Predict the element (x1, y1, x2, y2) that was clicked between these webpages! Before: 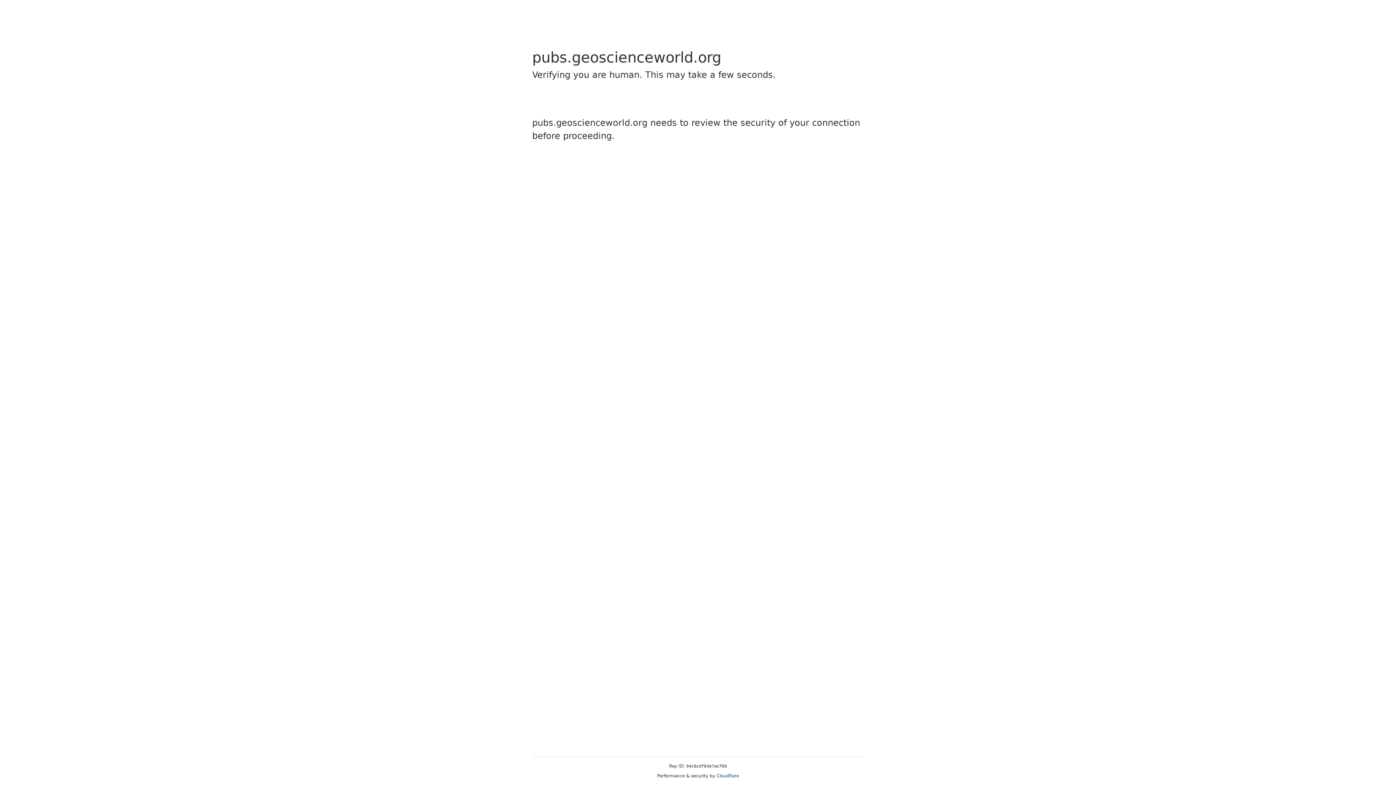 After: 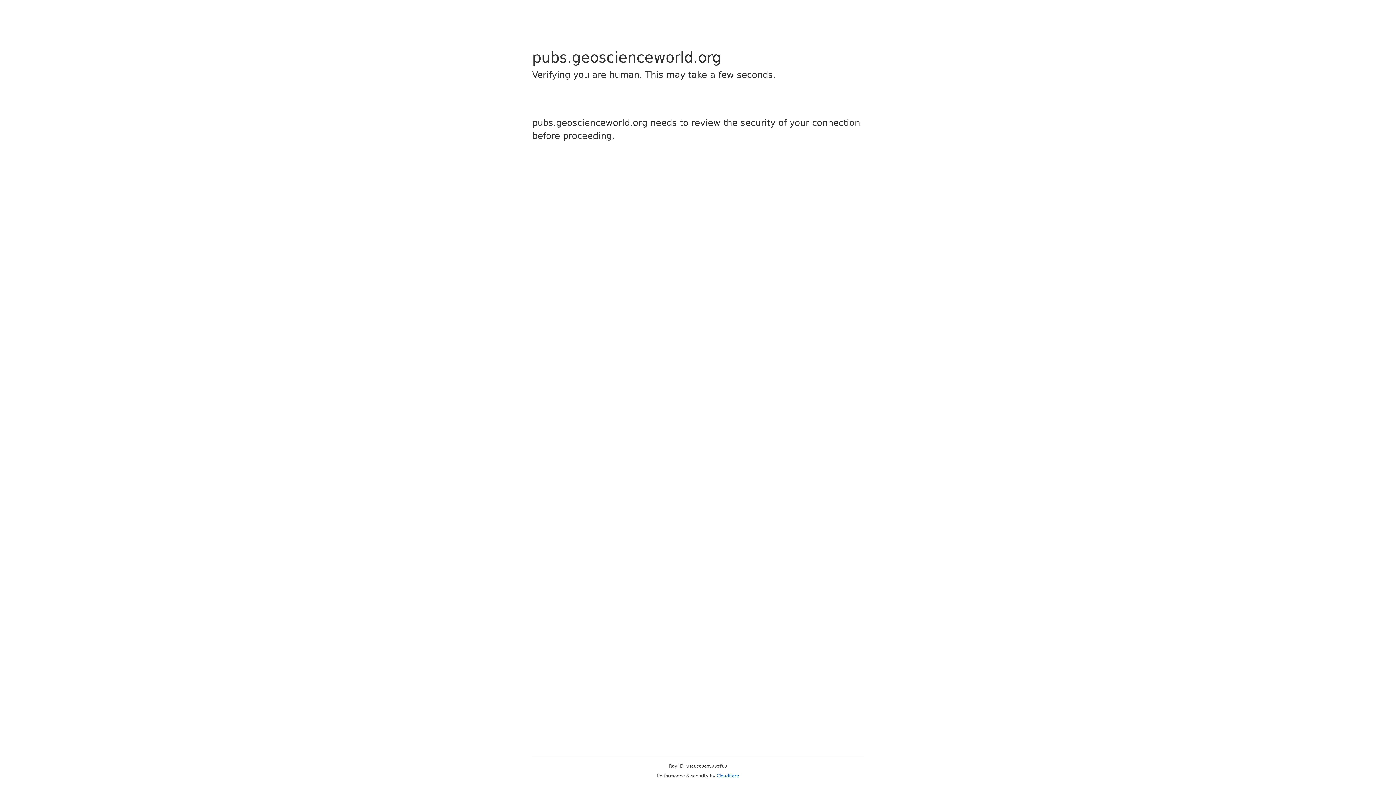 Action: bbox: (716, 773, 739, 778) label: Cloudflare